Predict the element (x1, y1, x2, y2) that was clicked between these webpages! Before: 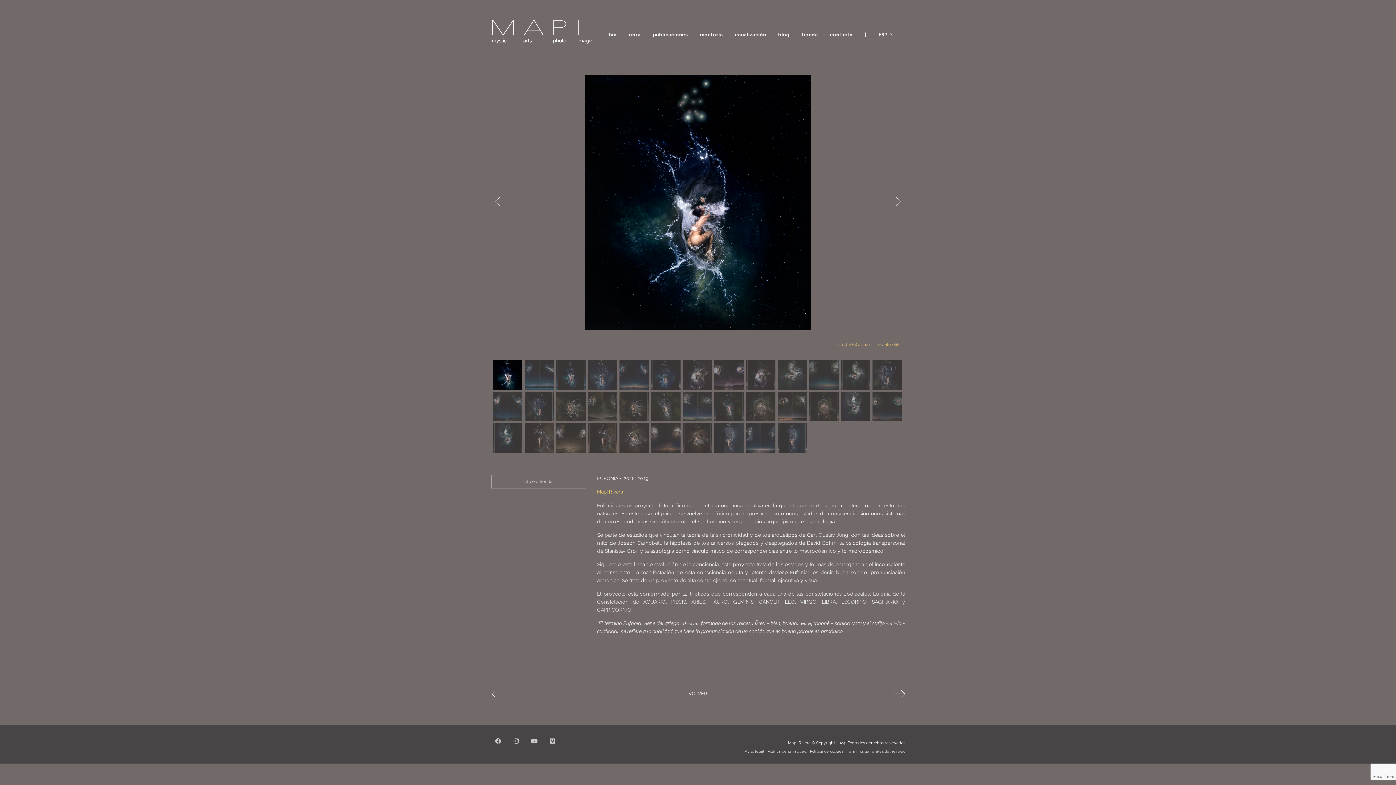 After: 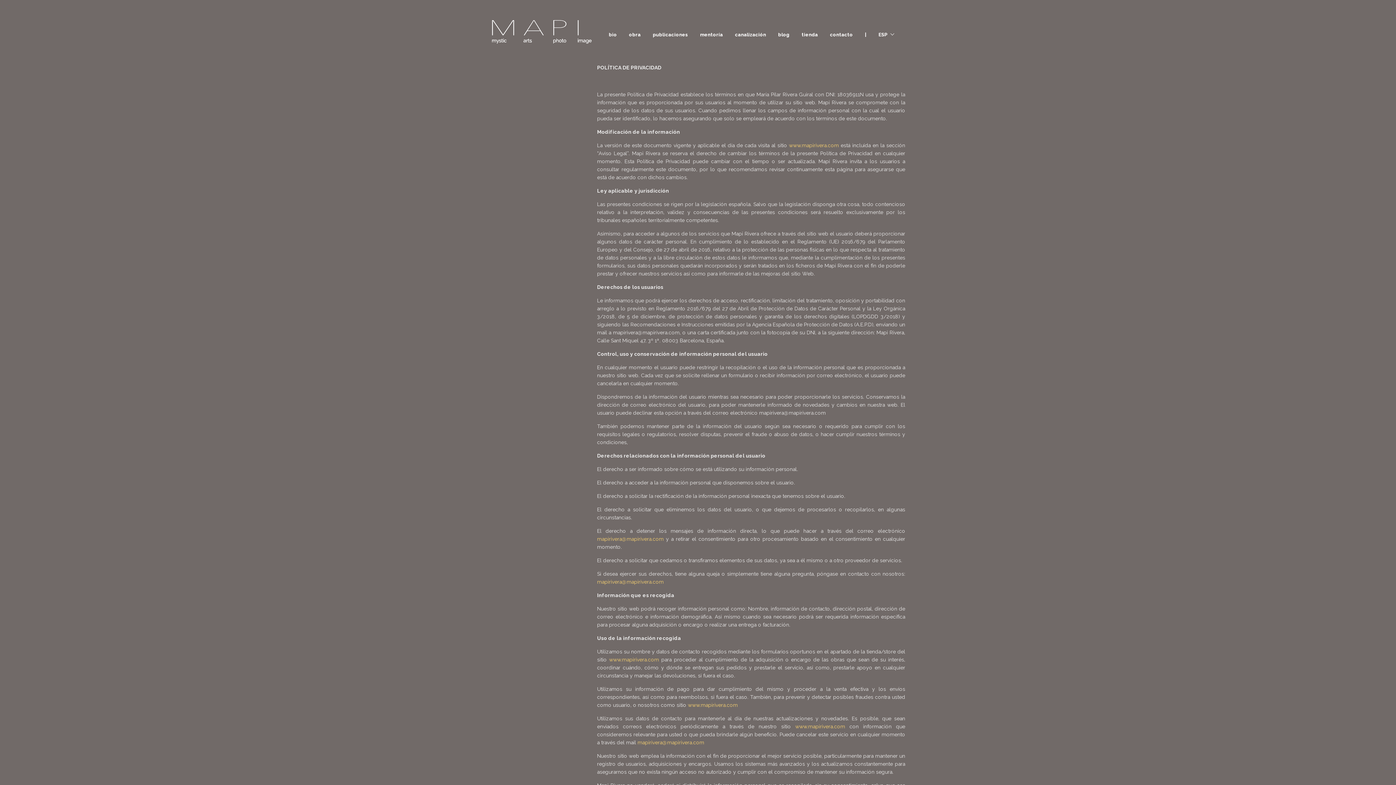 Action: bbox: (767, 747, 806, 755) label: Política de privacidad